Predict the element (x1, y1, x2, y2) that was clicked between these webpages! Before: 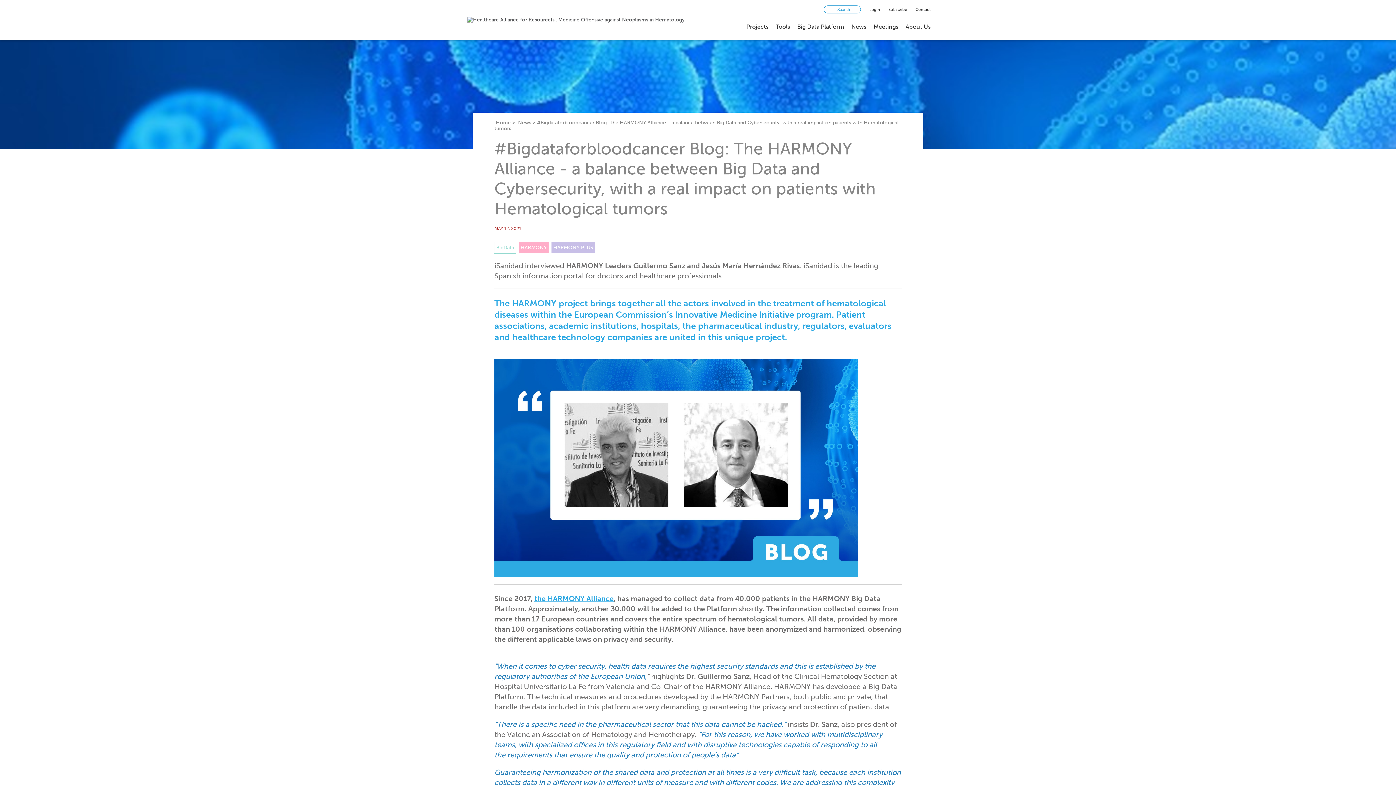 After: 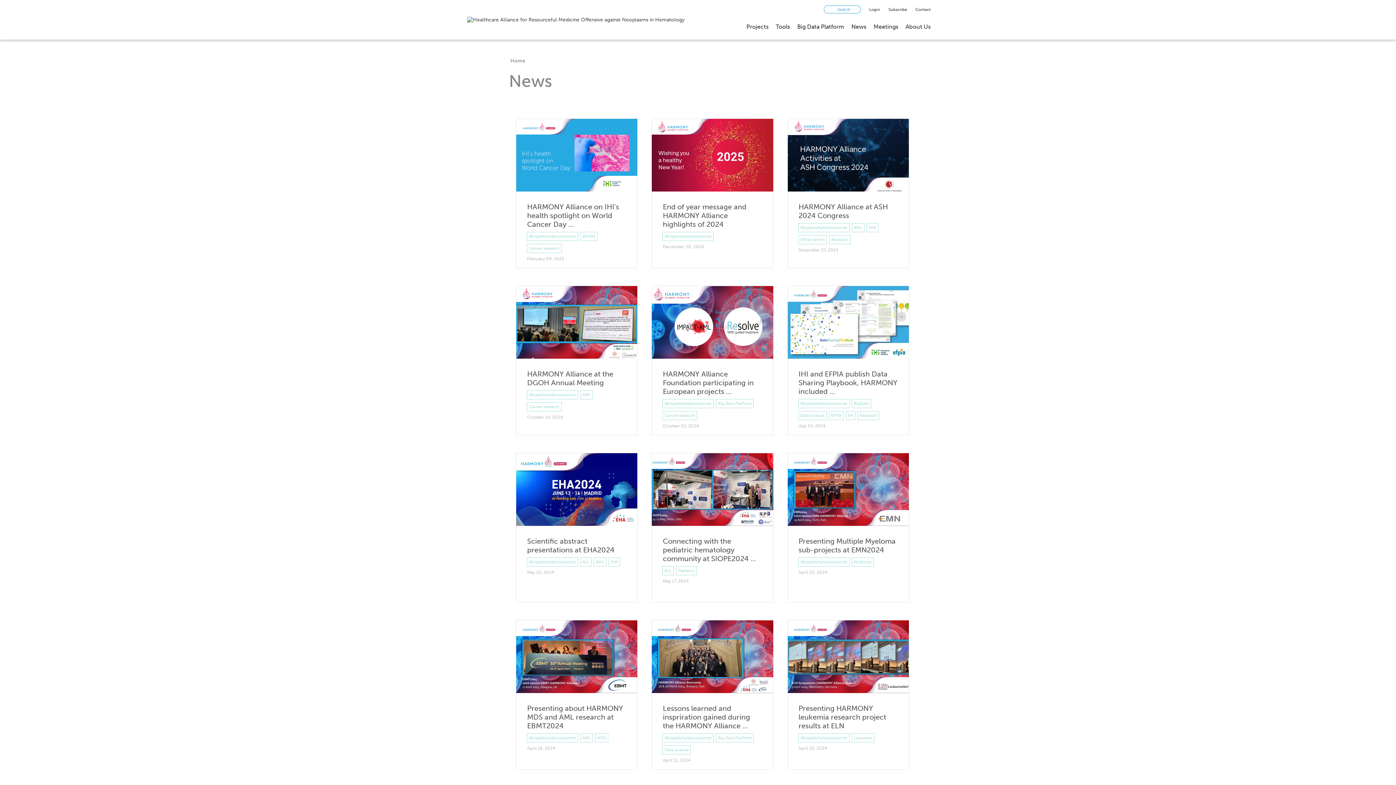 Action: label: News bbox: (518, 119, 531, 125)